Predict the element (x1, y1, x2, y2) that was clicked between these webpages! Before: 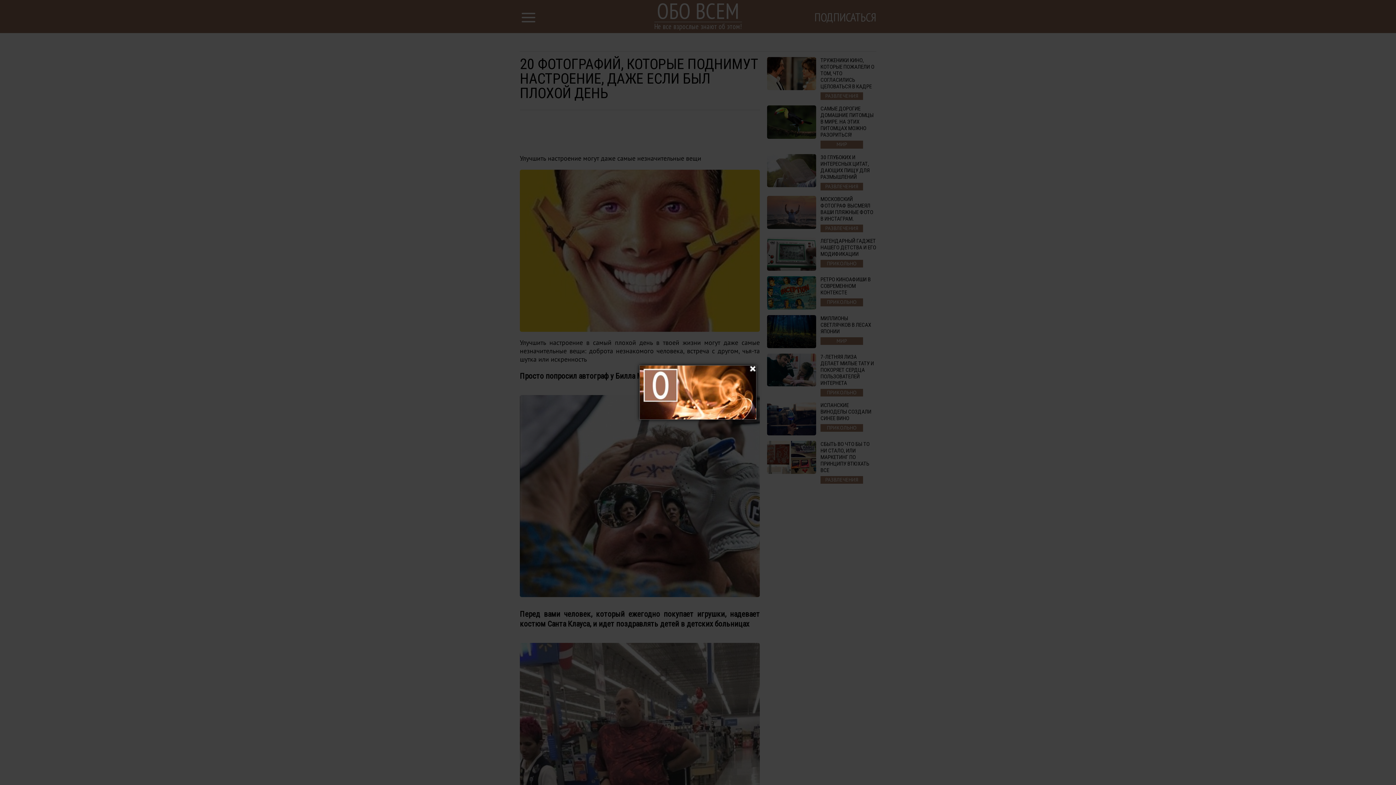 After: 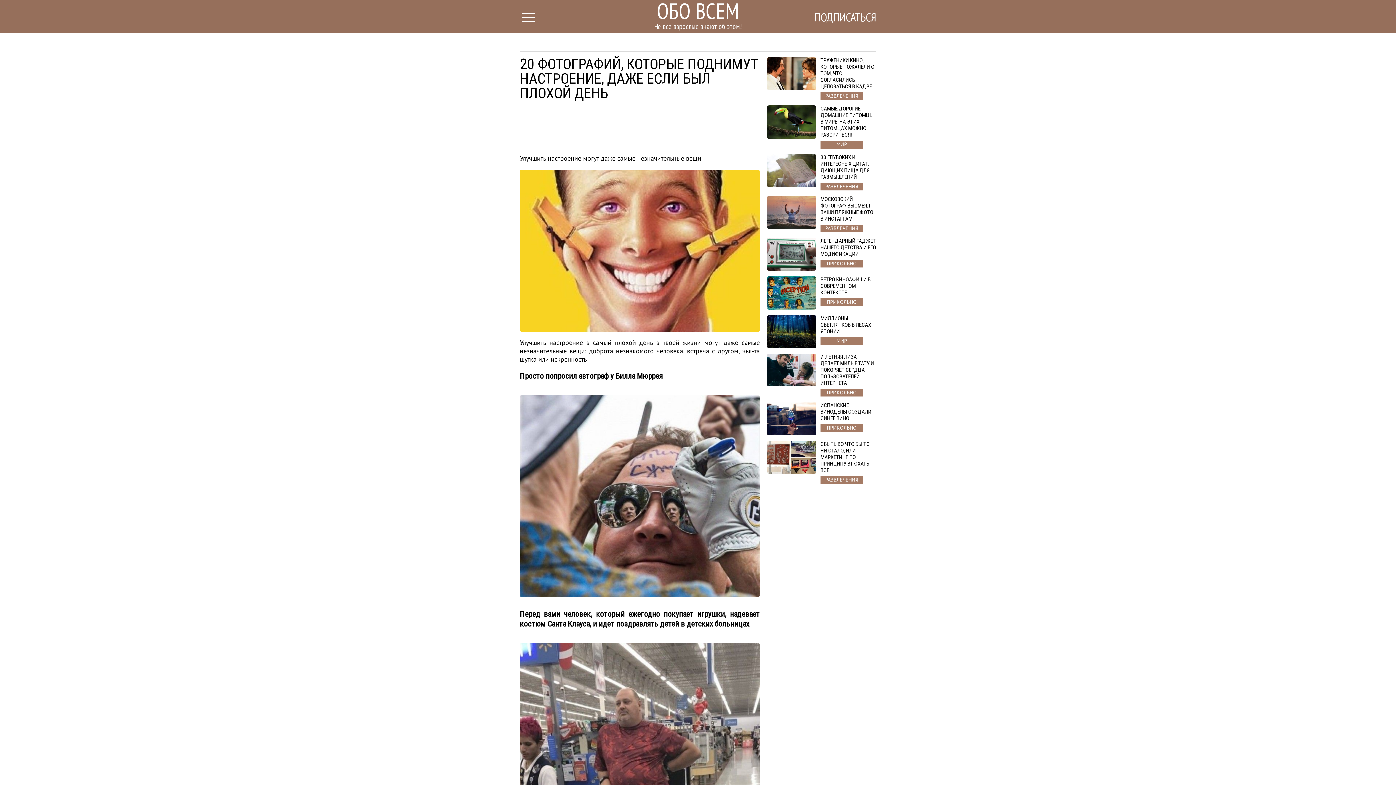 Action: bbox: (750, 366, 755, 372)